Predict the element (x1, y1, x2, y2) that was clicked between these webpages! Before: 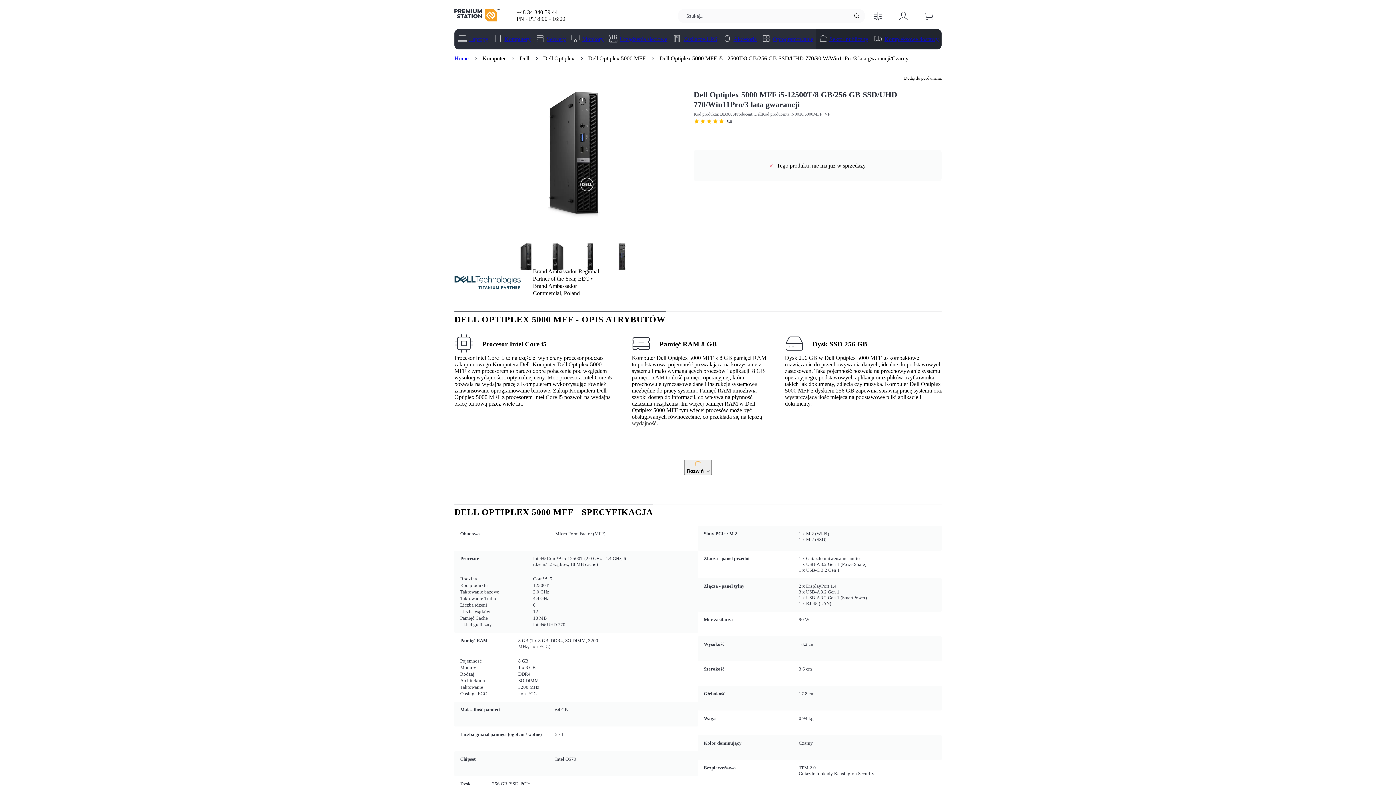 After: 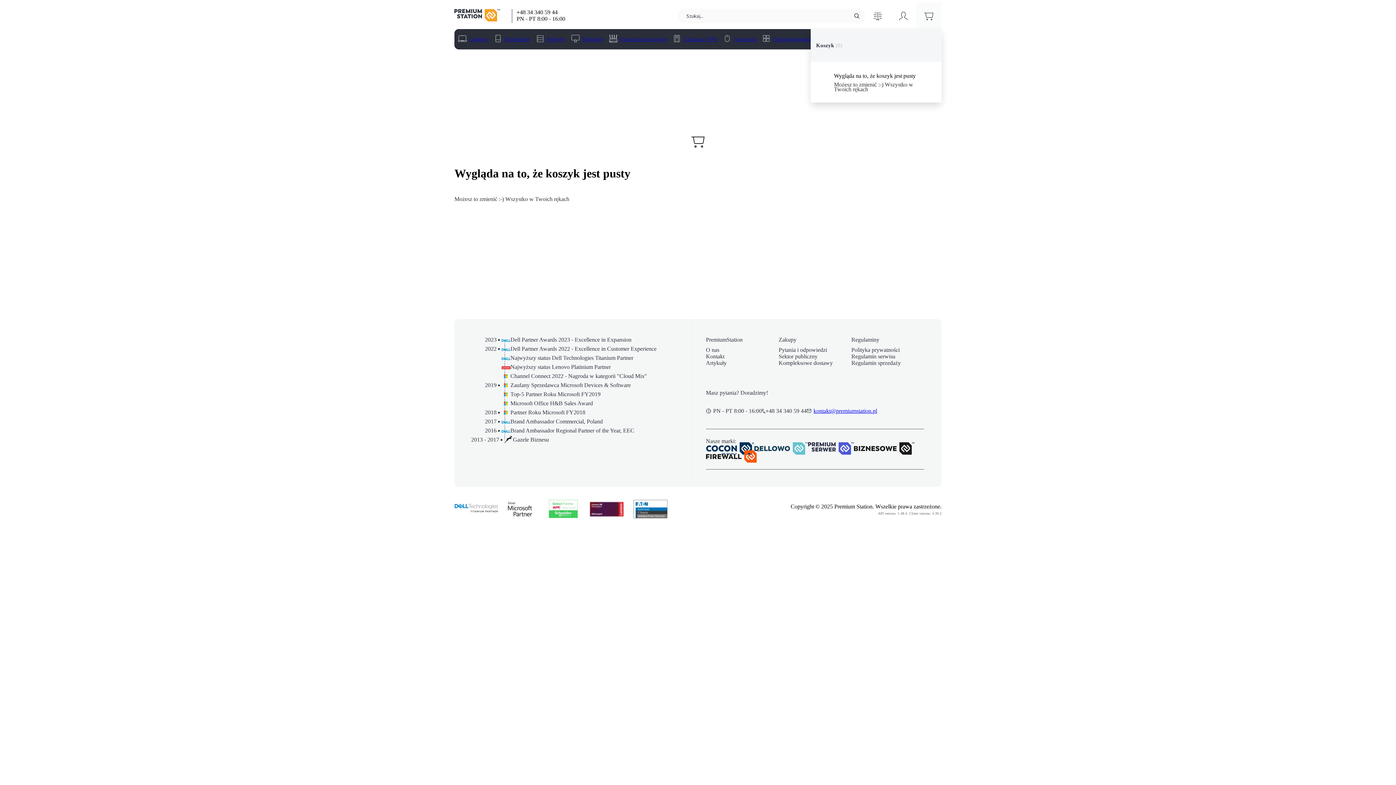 Action: bbox: (916, 2, 941, 29) label: Przejdź do koszyka